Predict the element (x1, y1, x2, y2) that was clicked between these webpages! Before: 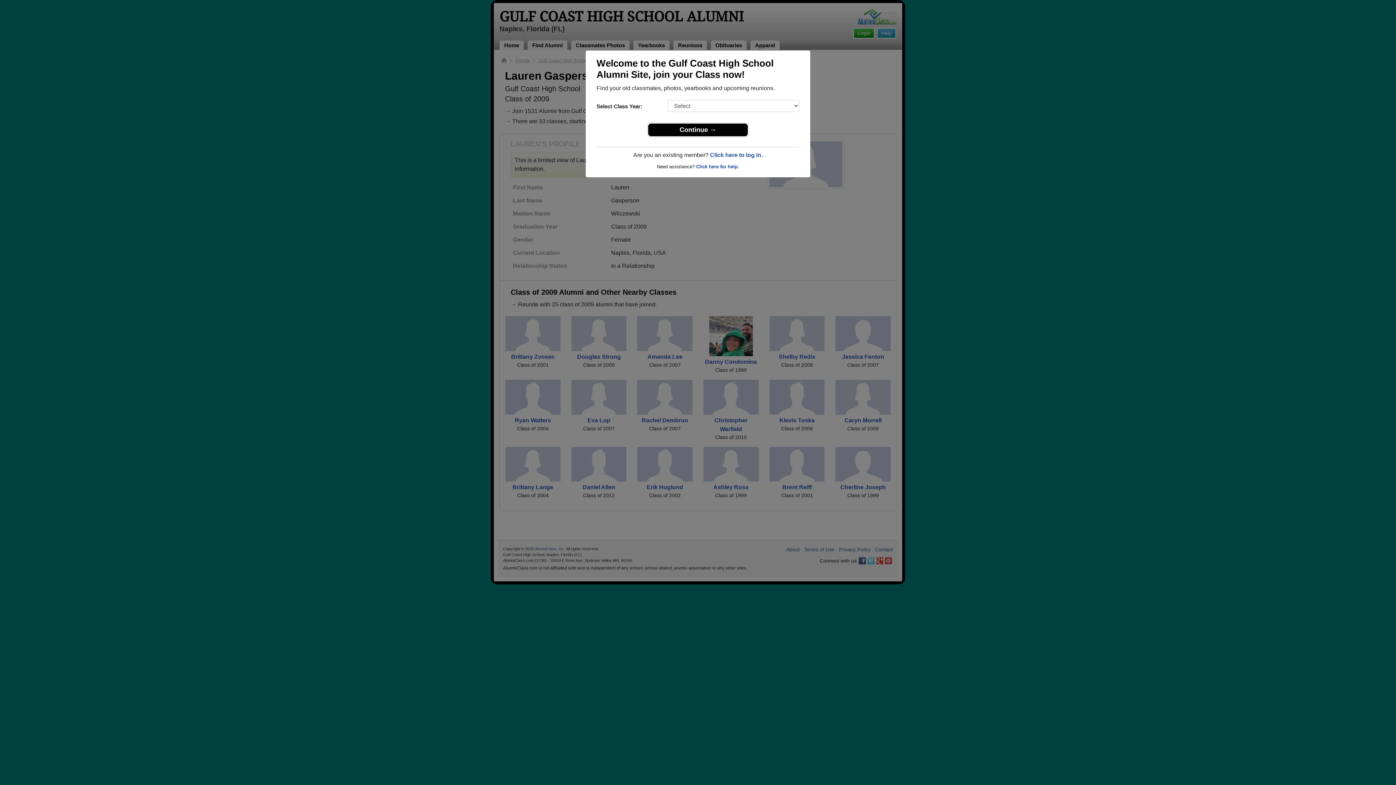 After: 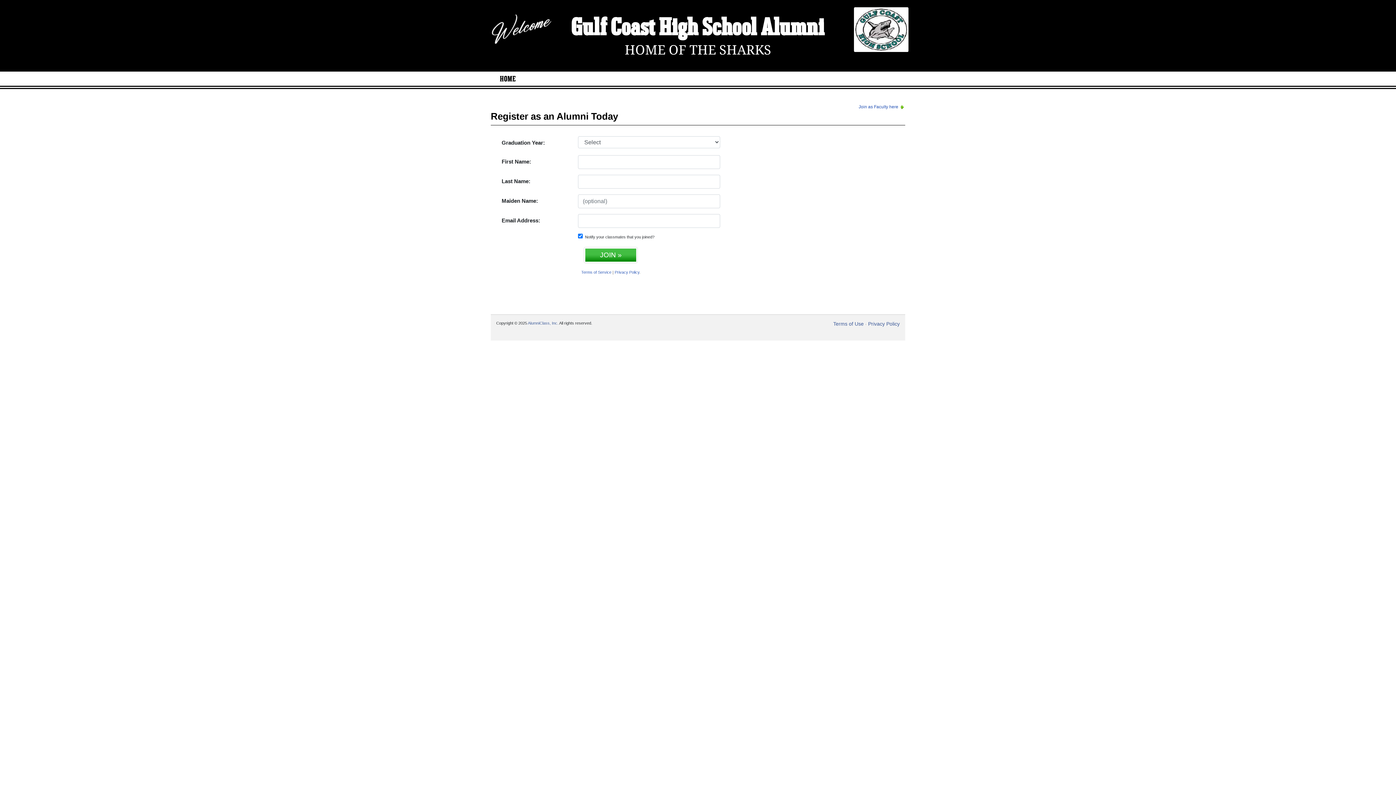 Action: bbox: (648, 123, 748, 136) label: Continue →